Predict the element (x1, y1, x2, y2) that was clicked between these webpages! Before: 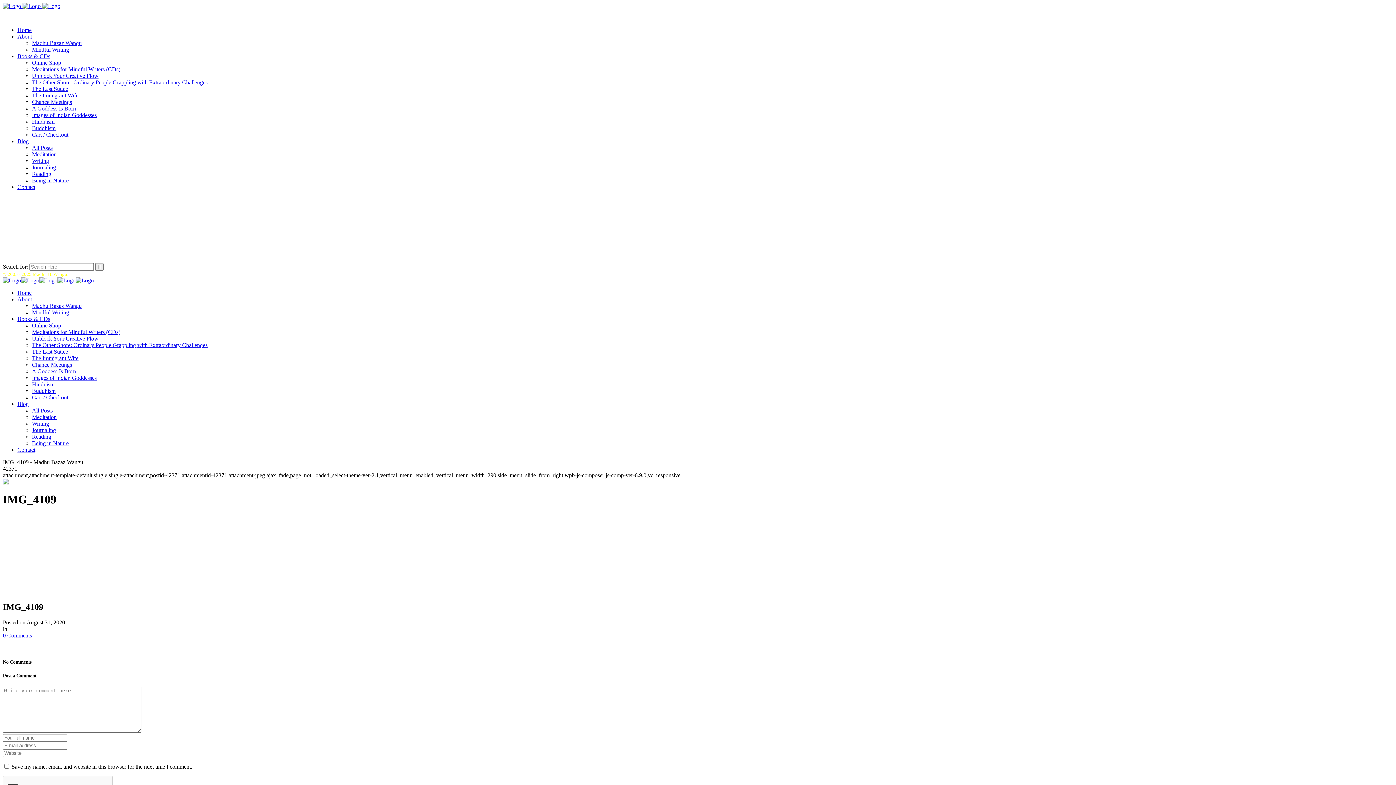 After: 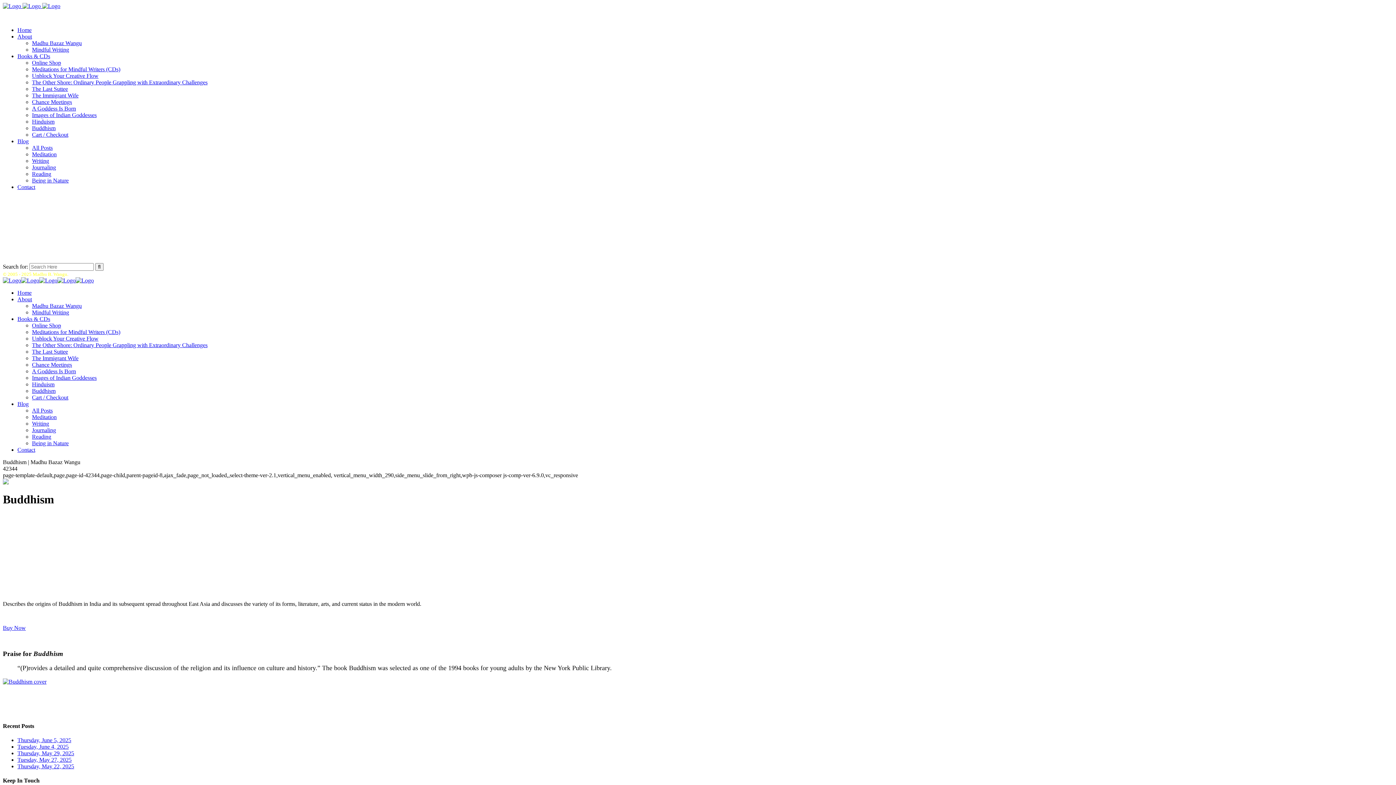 Action: label: Buddhism bbox: (32, 388, 55, 394)